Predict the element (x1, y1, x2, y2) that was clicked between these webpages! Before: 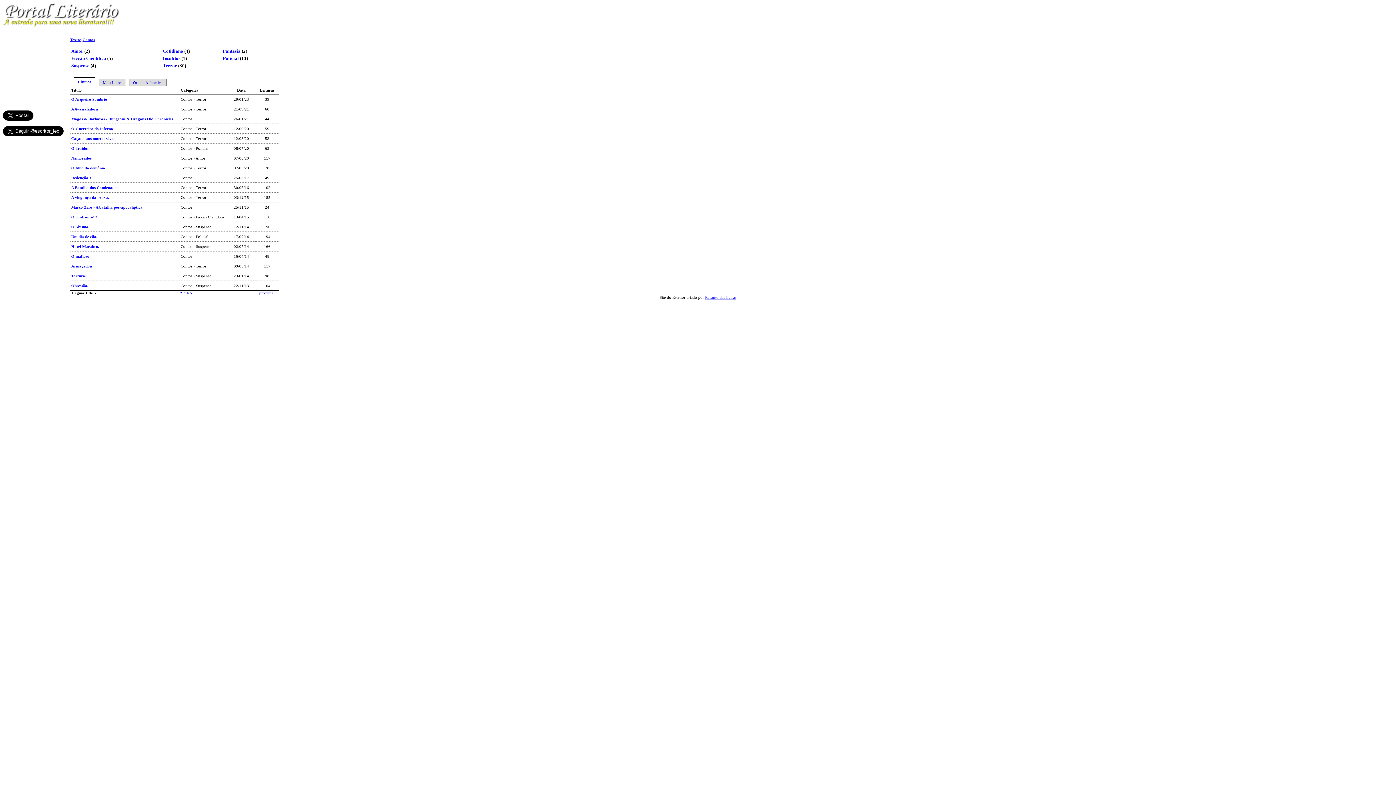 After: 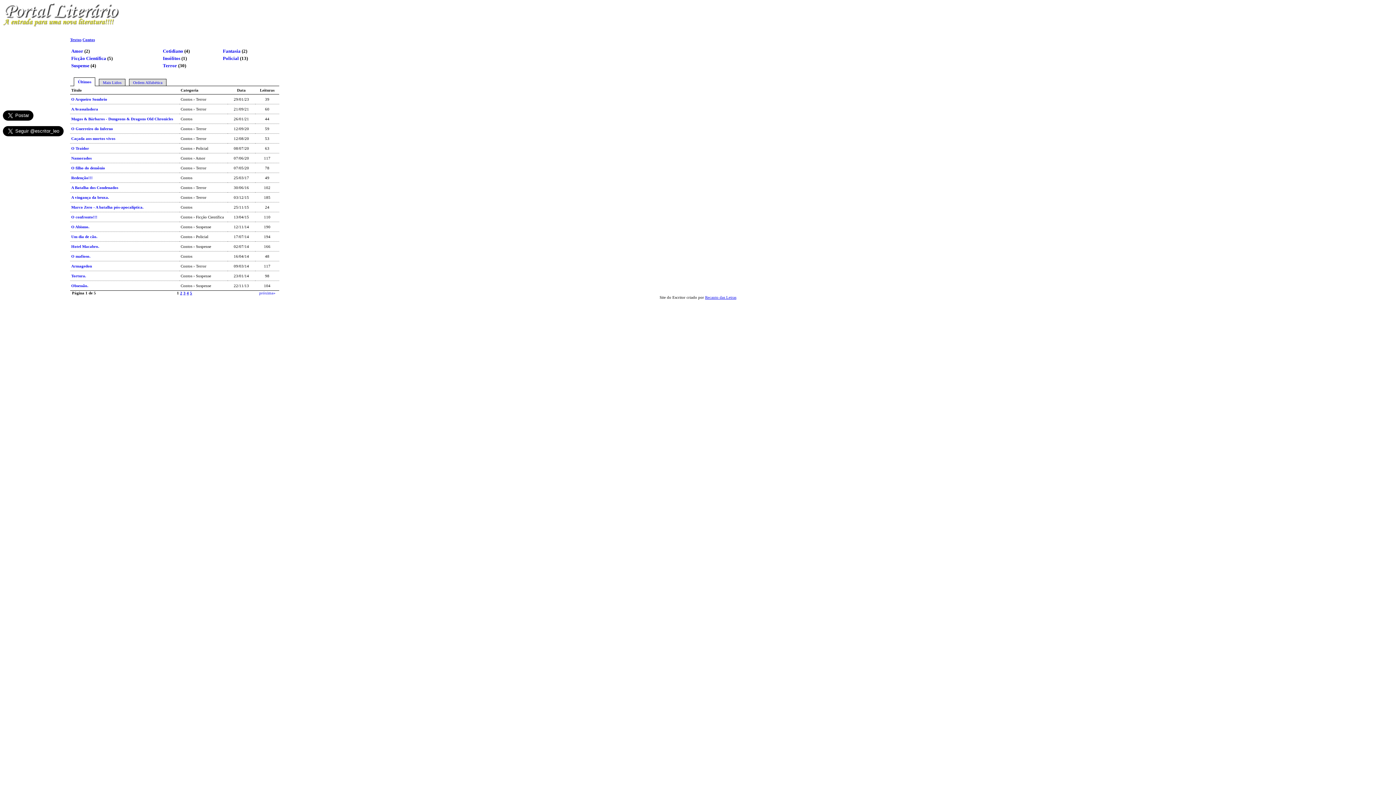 Action: bbox: (82, 37, 94, 41) label: Contos